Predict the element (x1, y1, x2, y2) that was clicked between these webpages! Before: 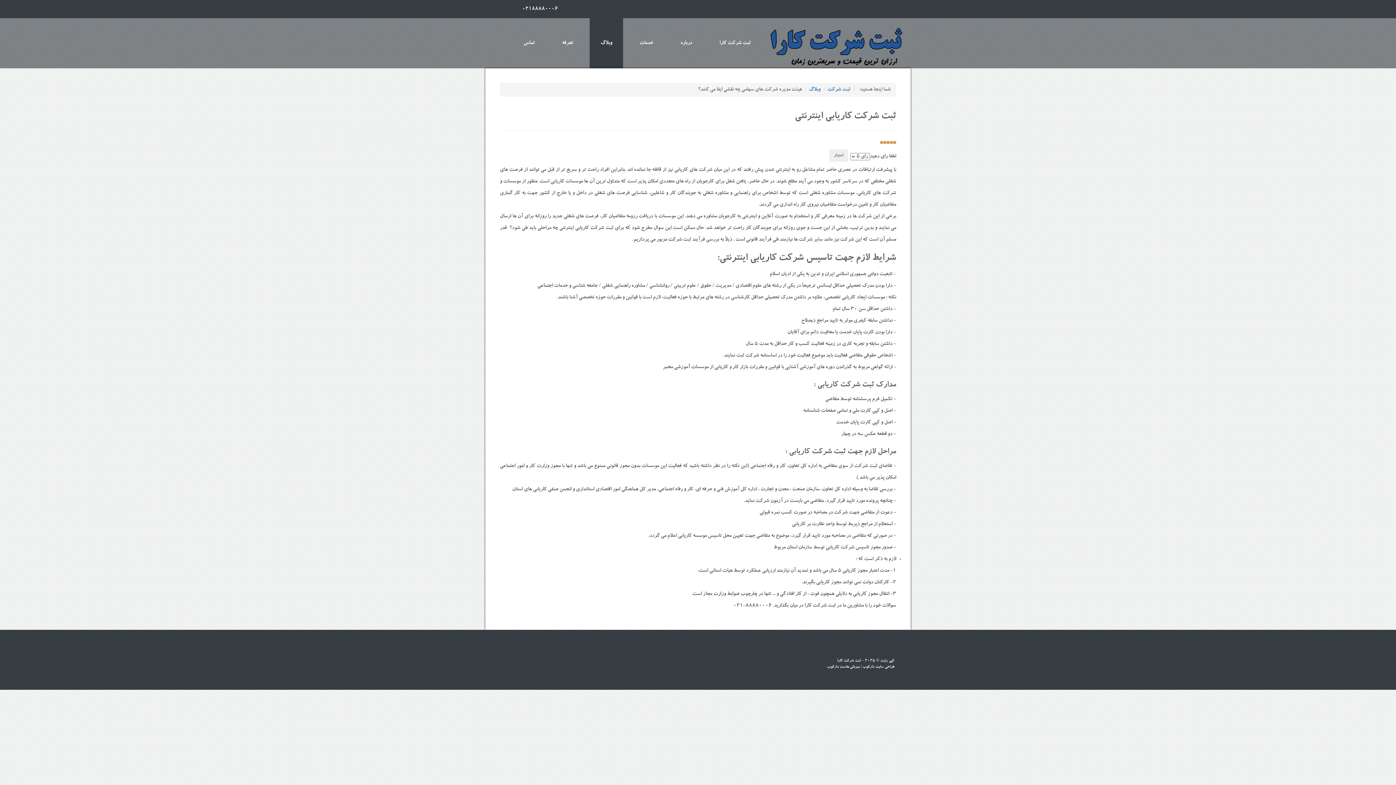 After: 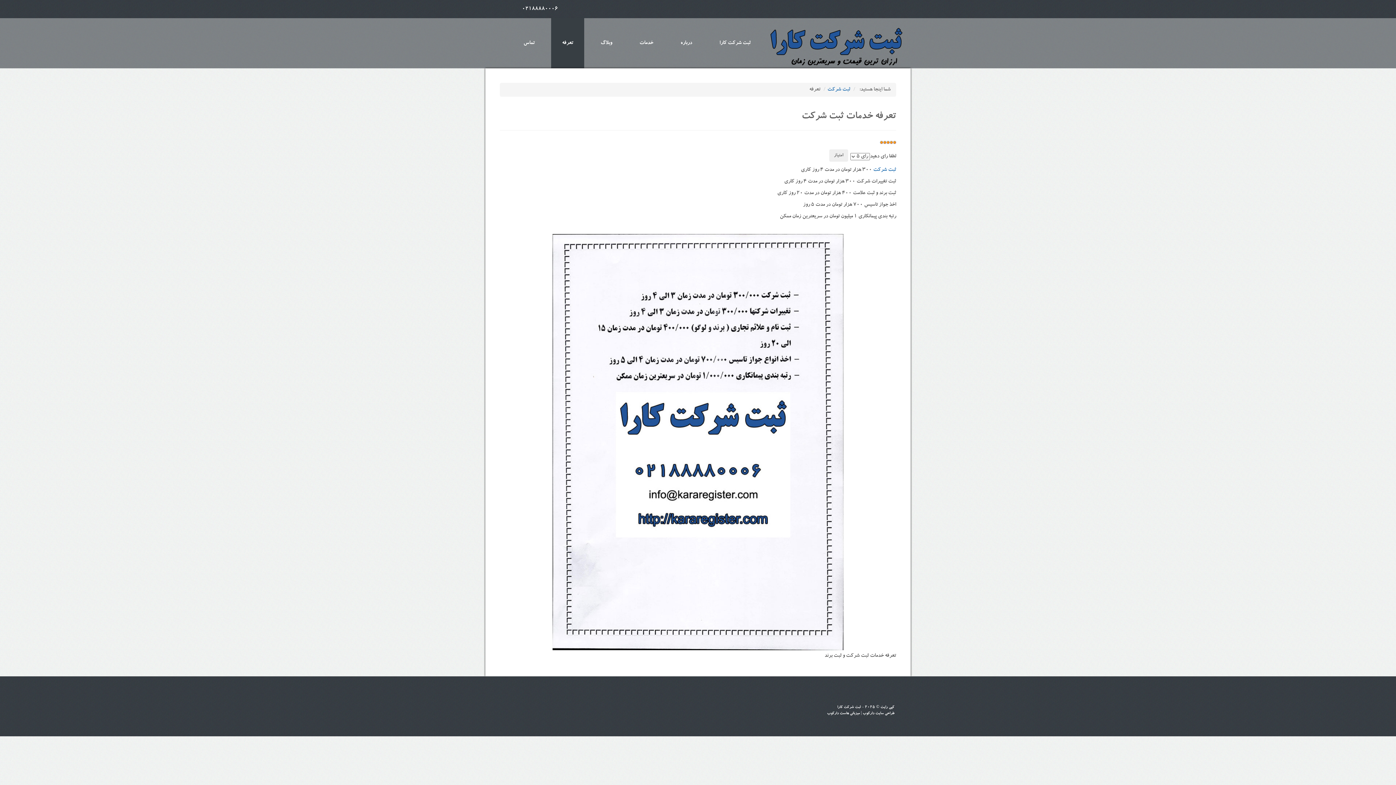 Action: bbox: (551, 18, 584, 68) label: تعرفه